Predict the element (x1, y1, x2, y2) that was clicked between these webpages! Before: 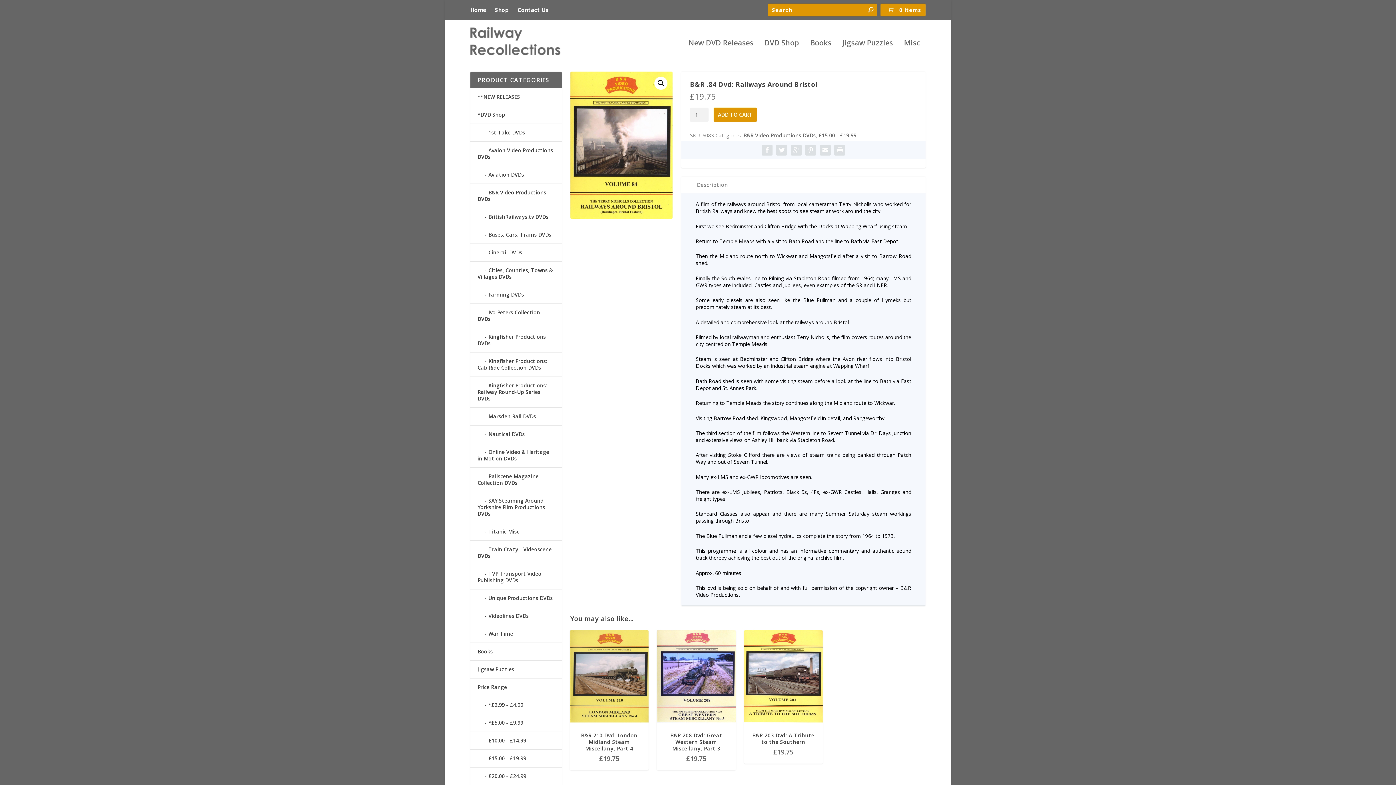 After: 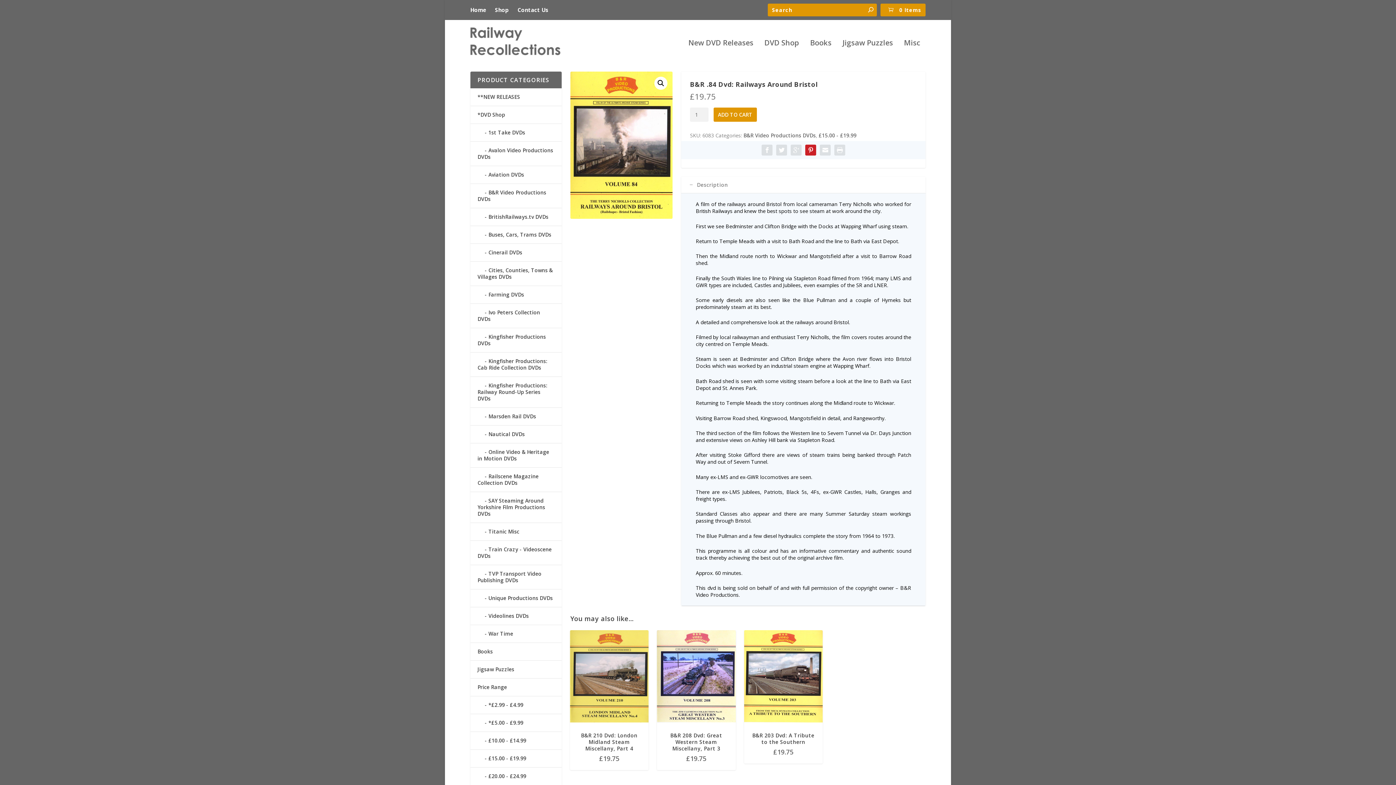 Action: bbox: (805, 144, 816, 155)